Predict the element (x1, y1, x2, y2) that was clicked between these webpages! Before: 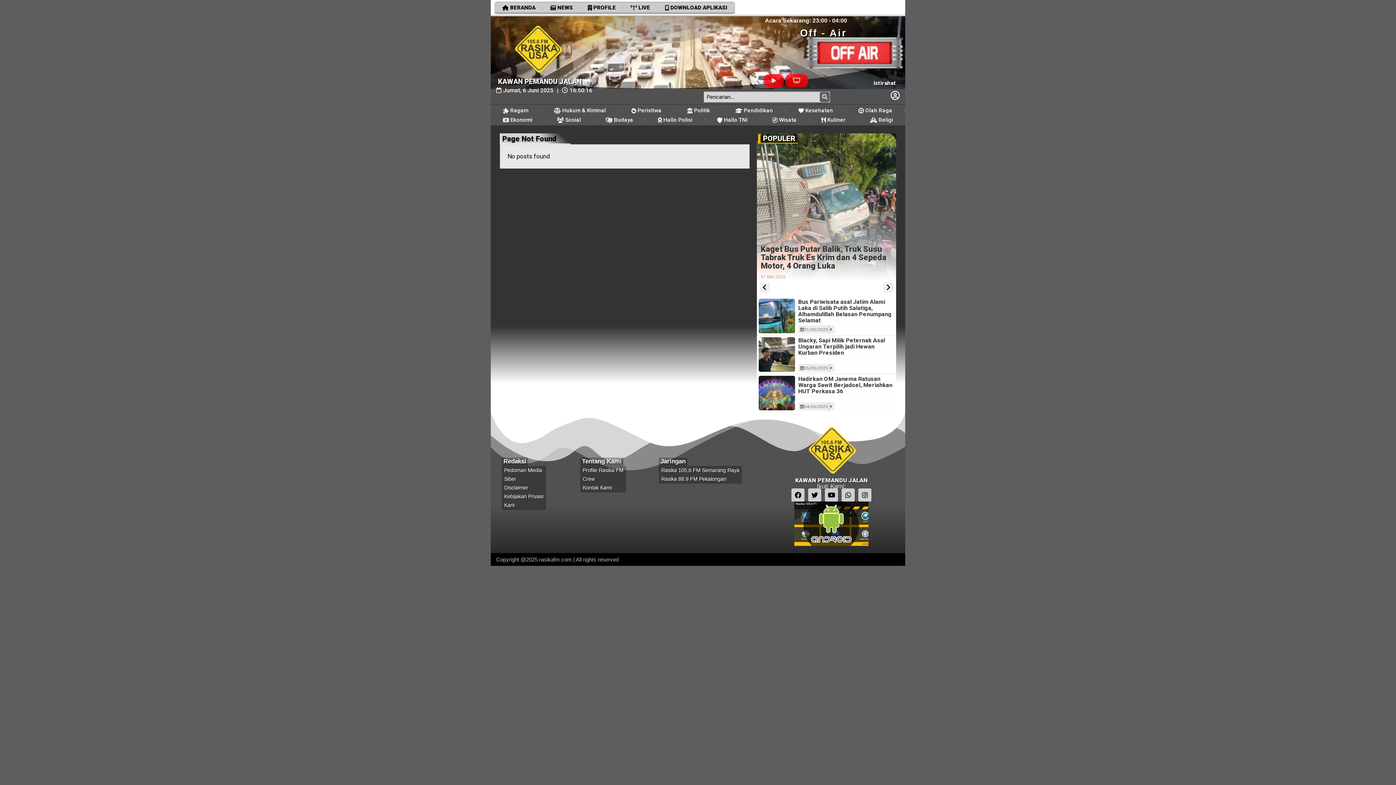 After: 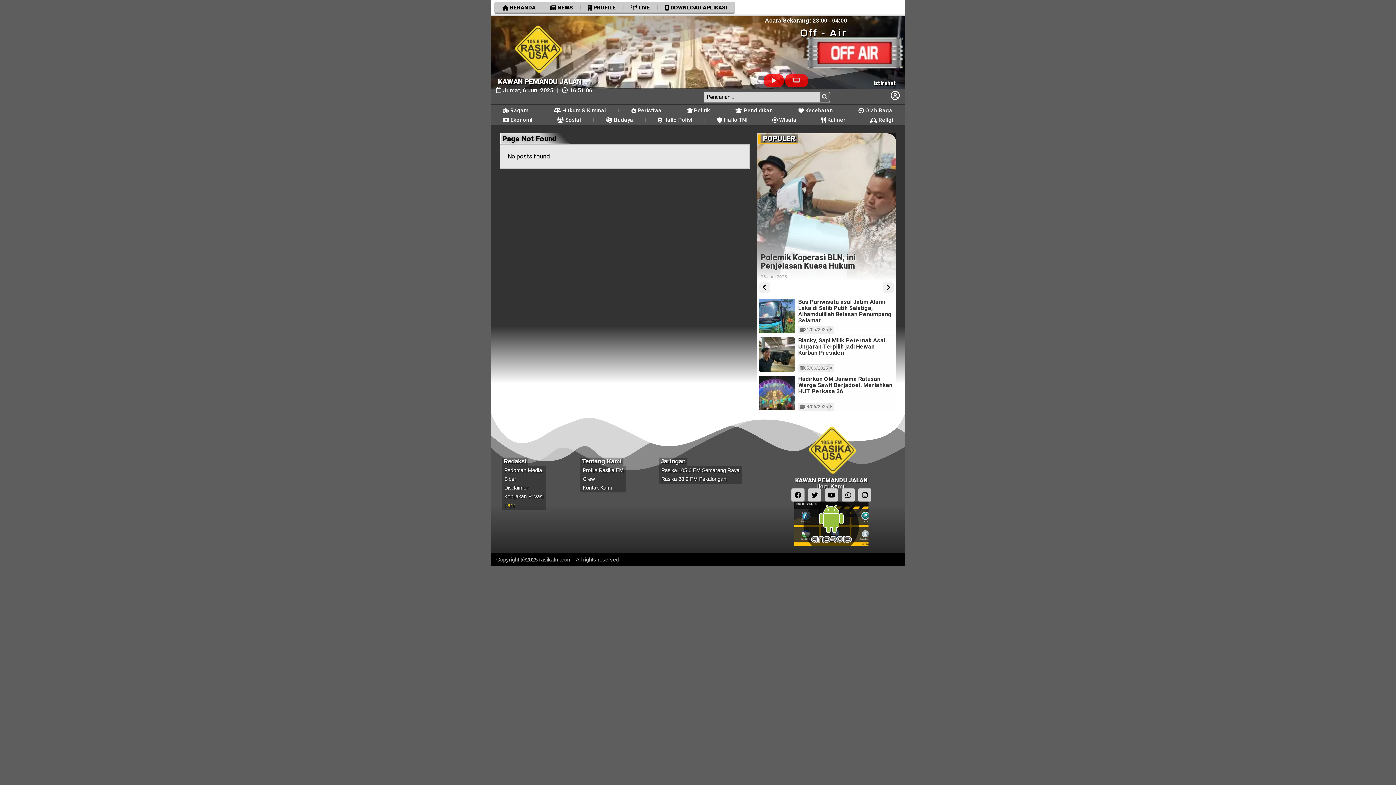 Action: label: Karir bbox: (504, 501, 543, 509)